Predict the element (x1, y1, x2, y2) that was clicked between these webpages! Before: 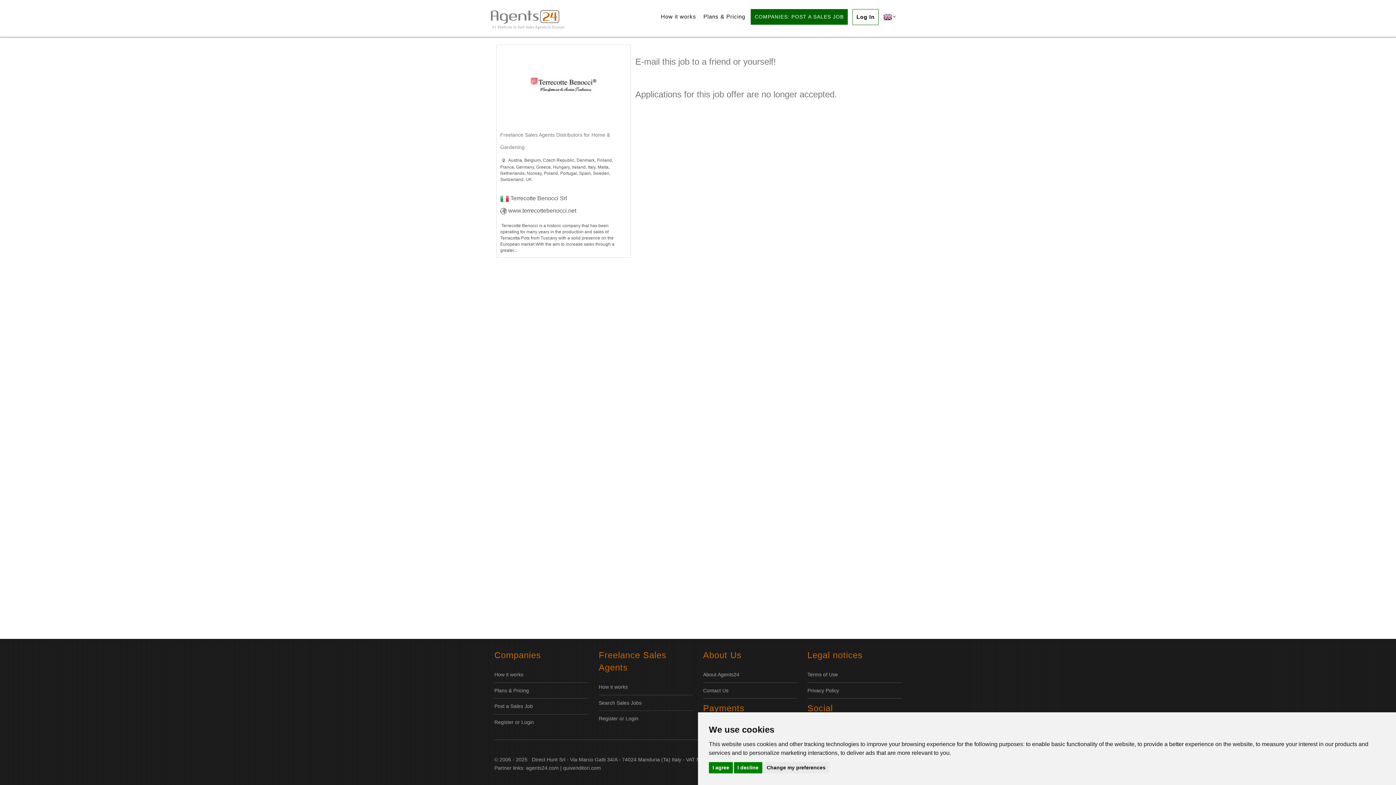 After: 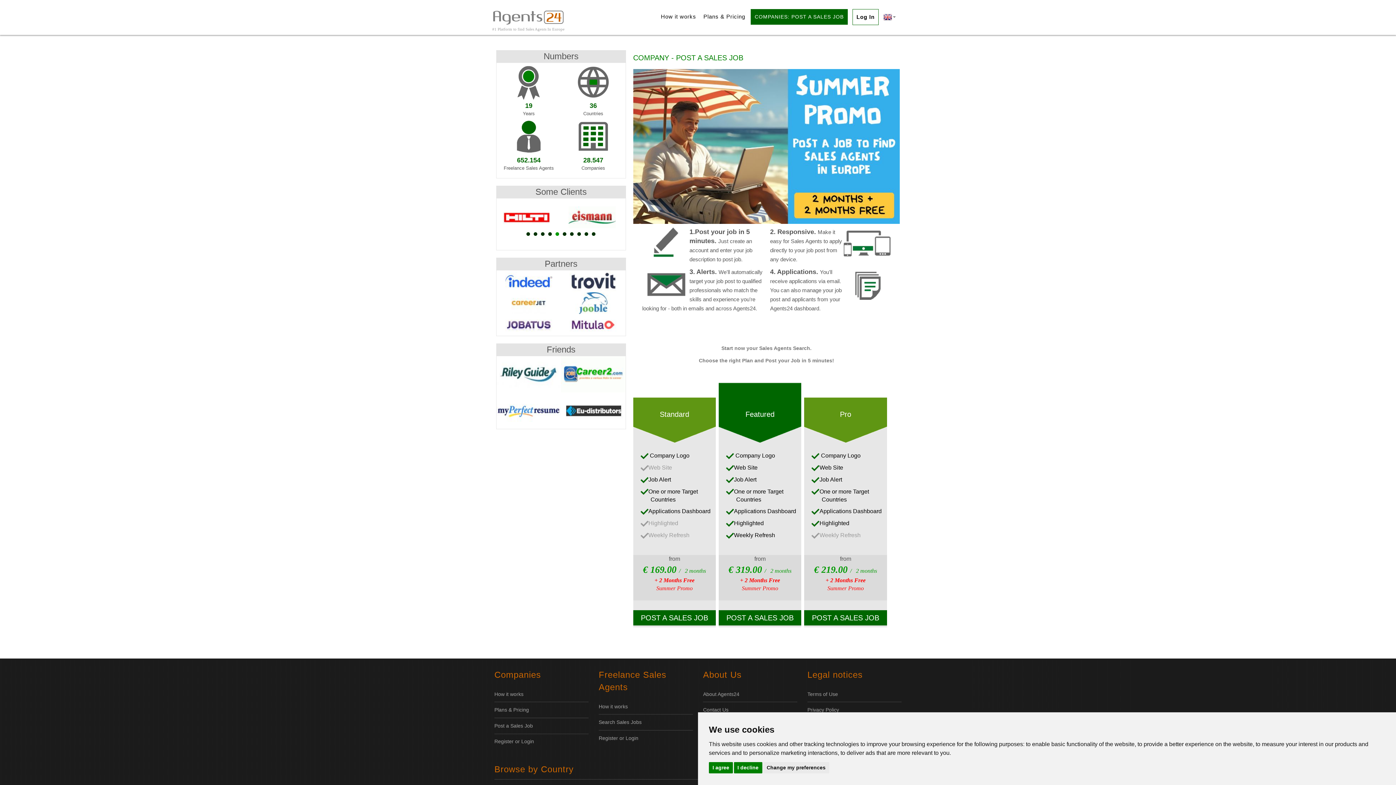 Action: bbox: (750, 9, 848, 24) label: COMPANIES: POST A SALES JOB